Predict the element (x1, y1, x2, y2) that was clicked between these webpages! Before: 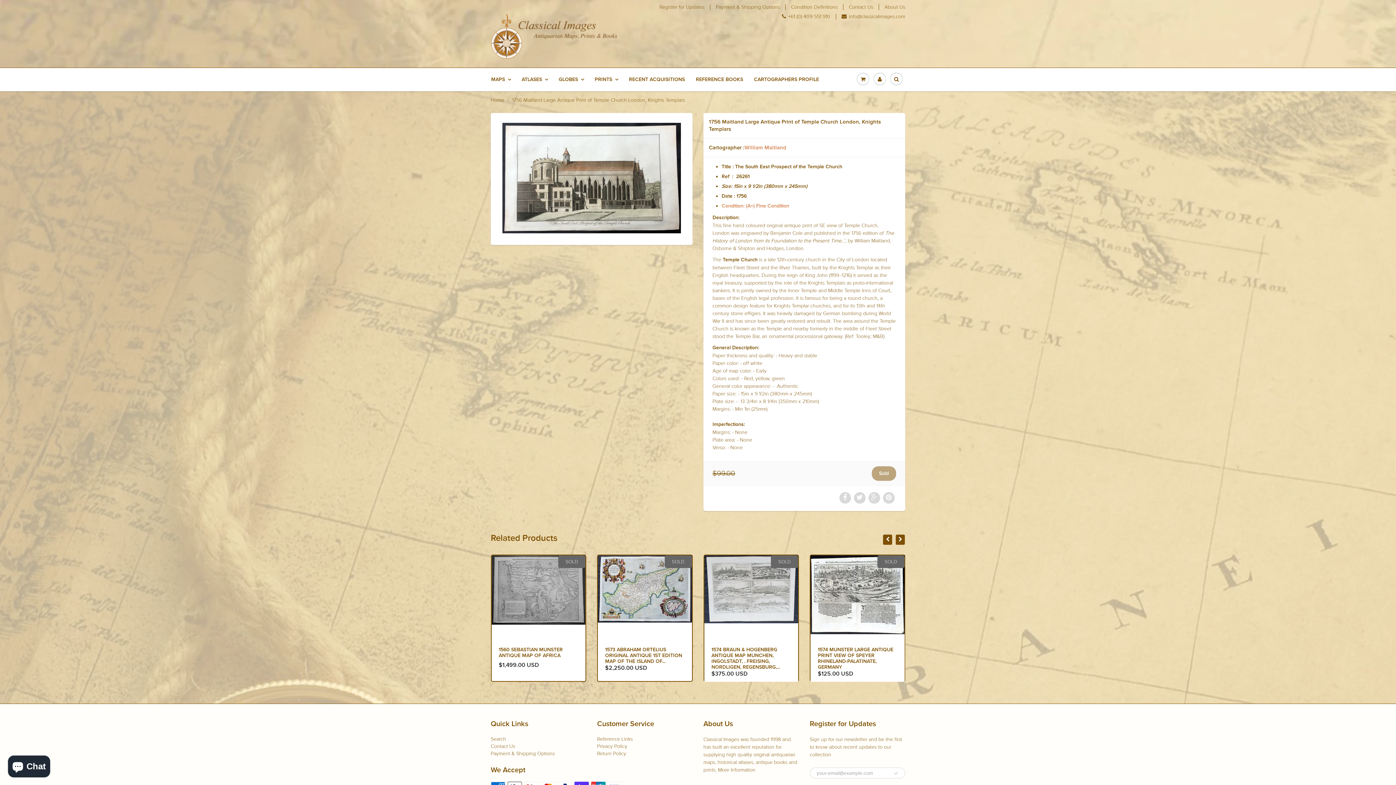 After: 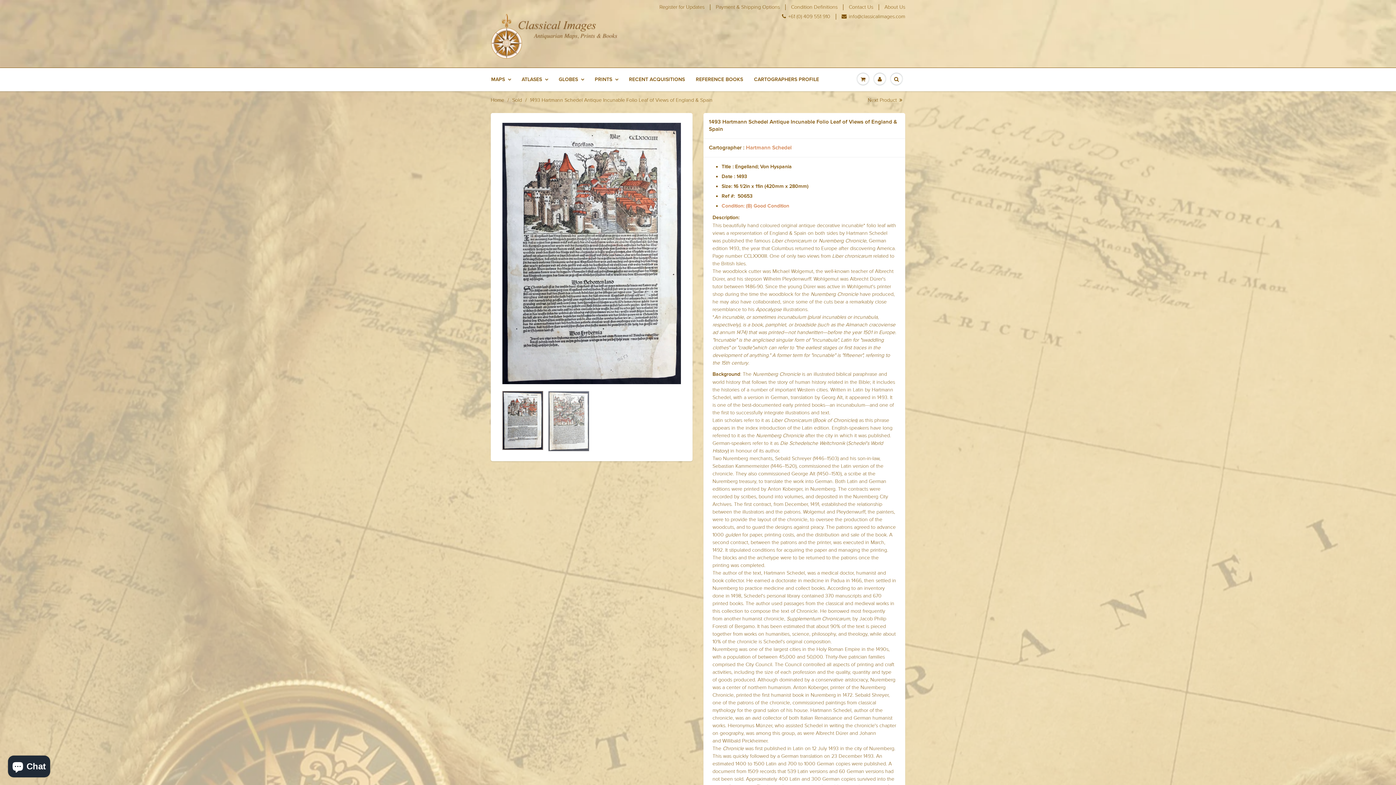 Action: bbox: (475, 555, 569, 639)